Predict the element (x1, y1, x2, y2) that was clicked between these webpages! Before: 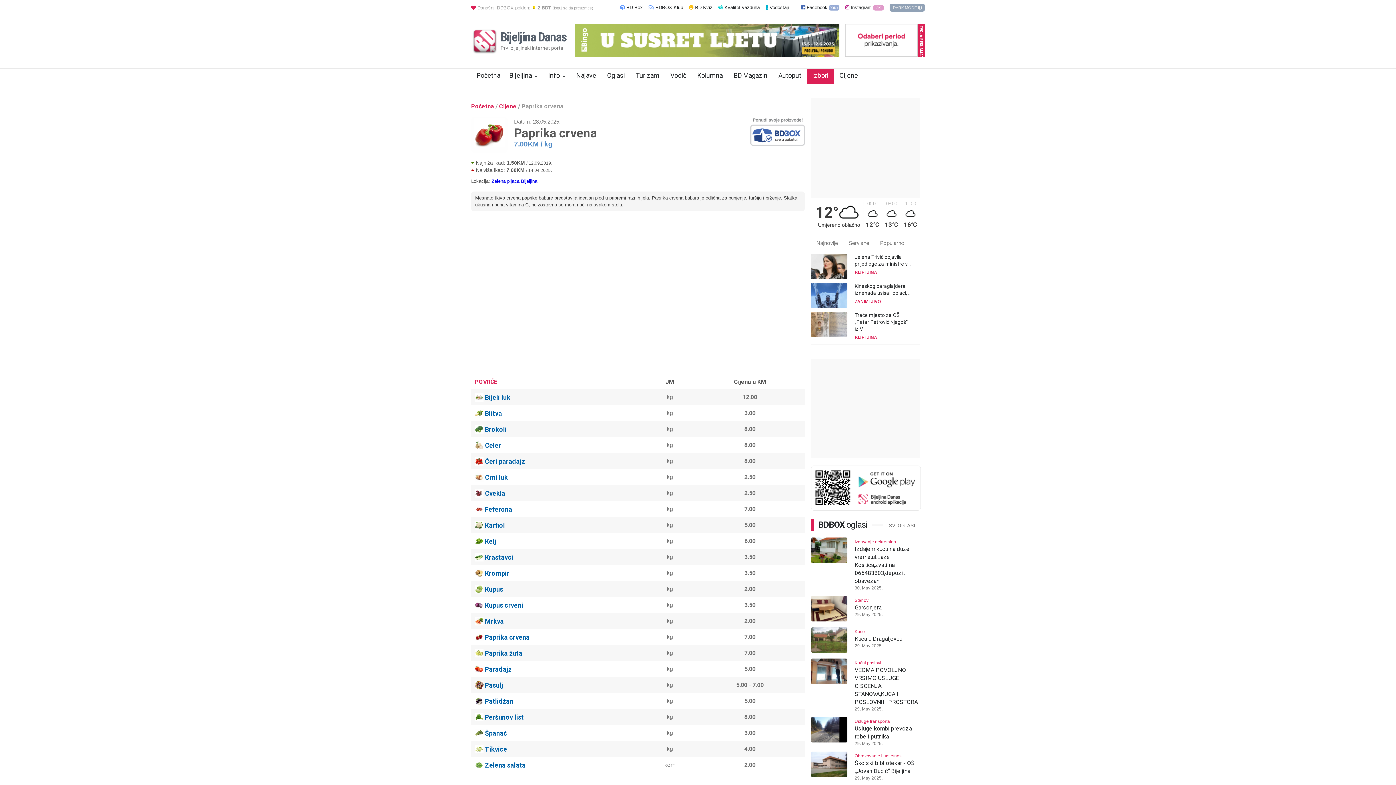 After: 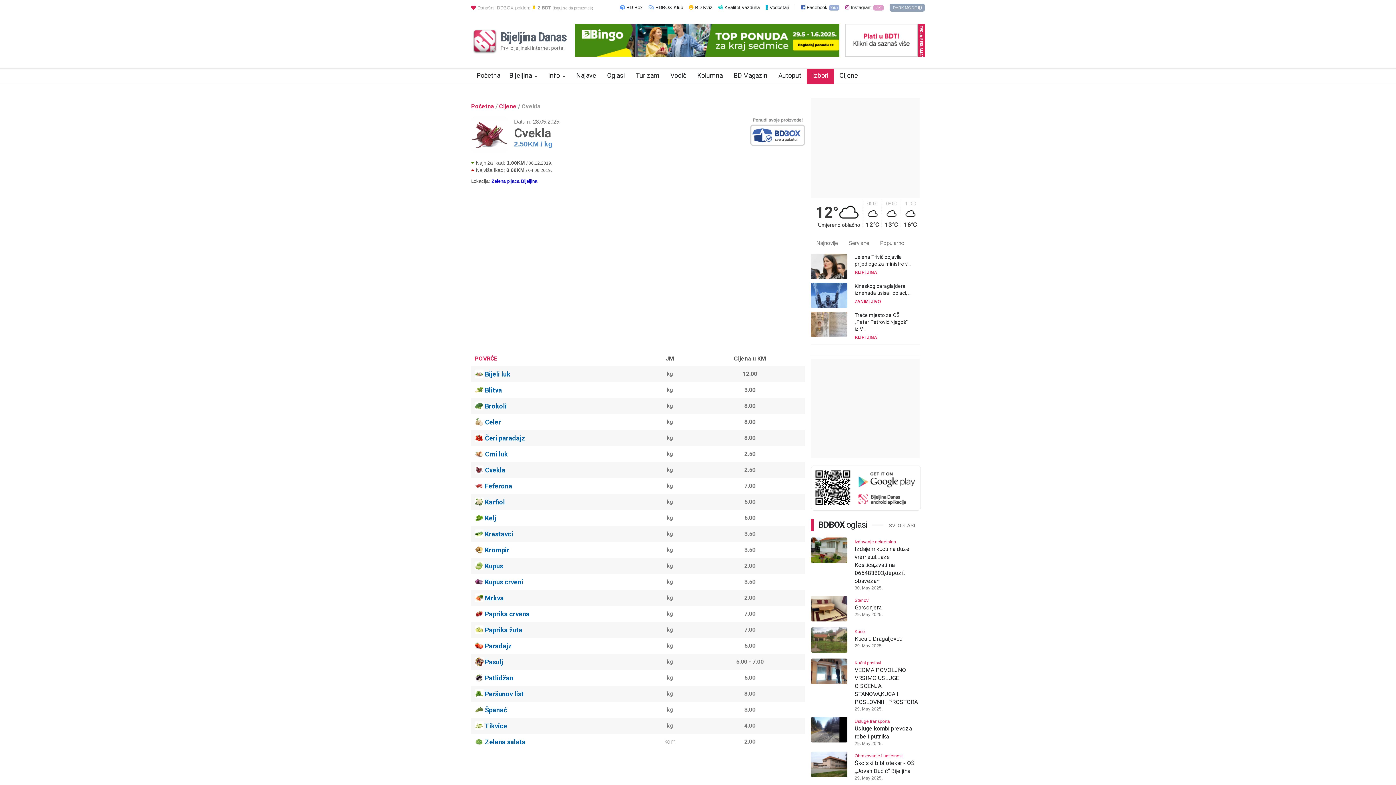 Action: bbox: (474, 489, 505, 497) label:  Cvekla